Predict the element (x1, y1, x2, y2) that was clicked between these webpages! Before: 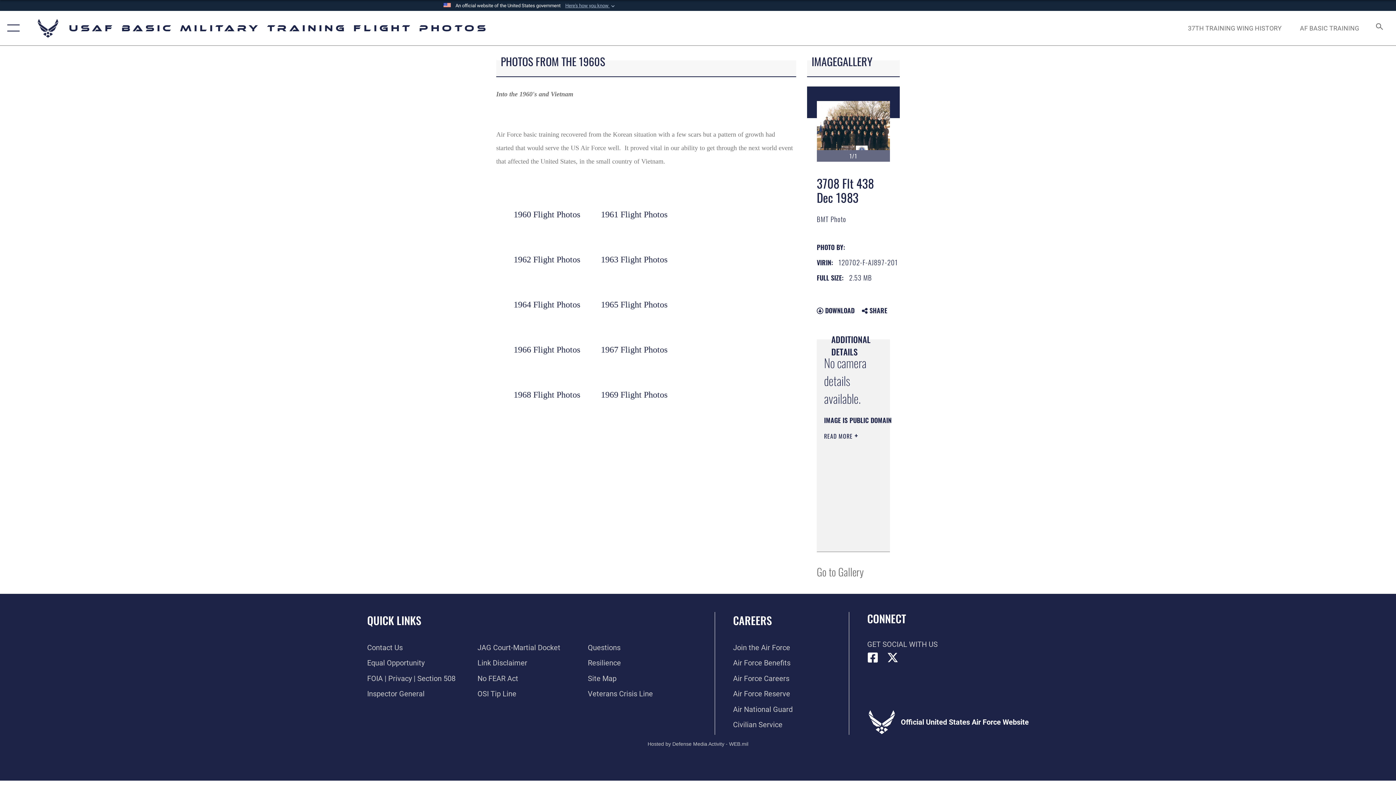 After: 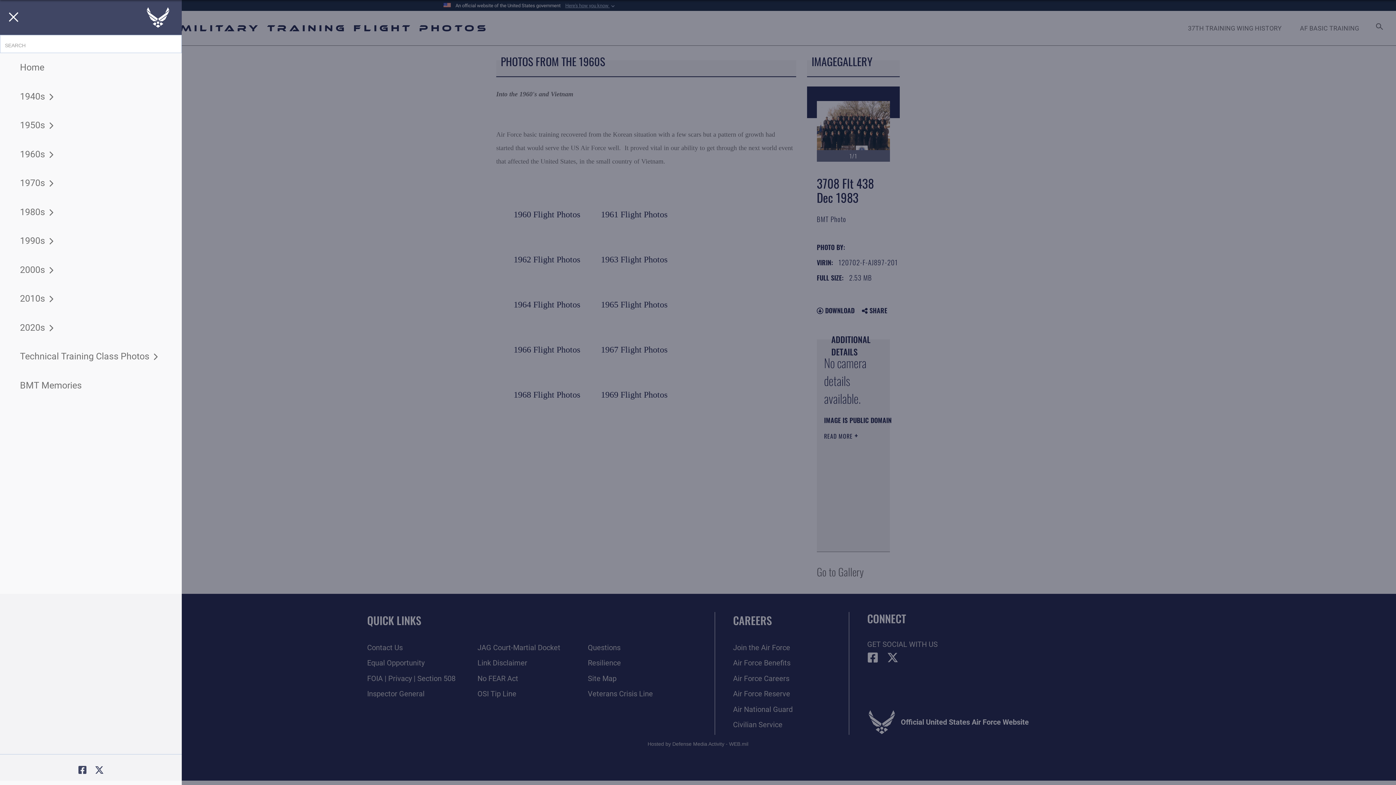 Action: bbox: (0, 10, 23, 45) label: Show or Hide Navigation